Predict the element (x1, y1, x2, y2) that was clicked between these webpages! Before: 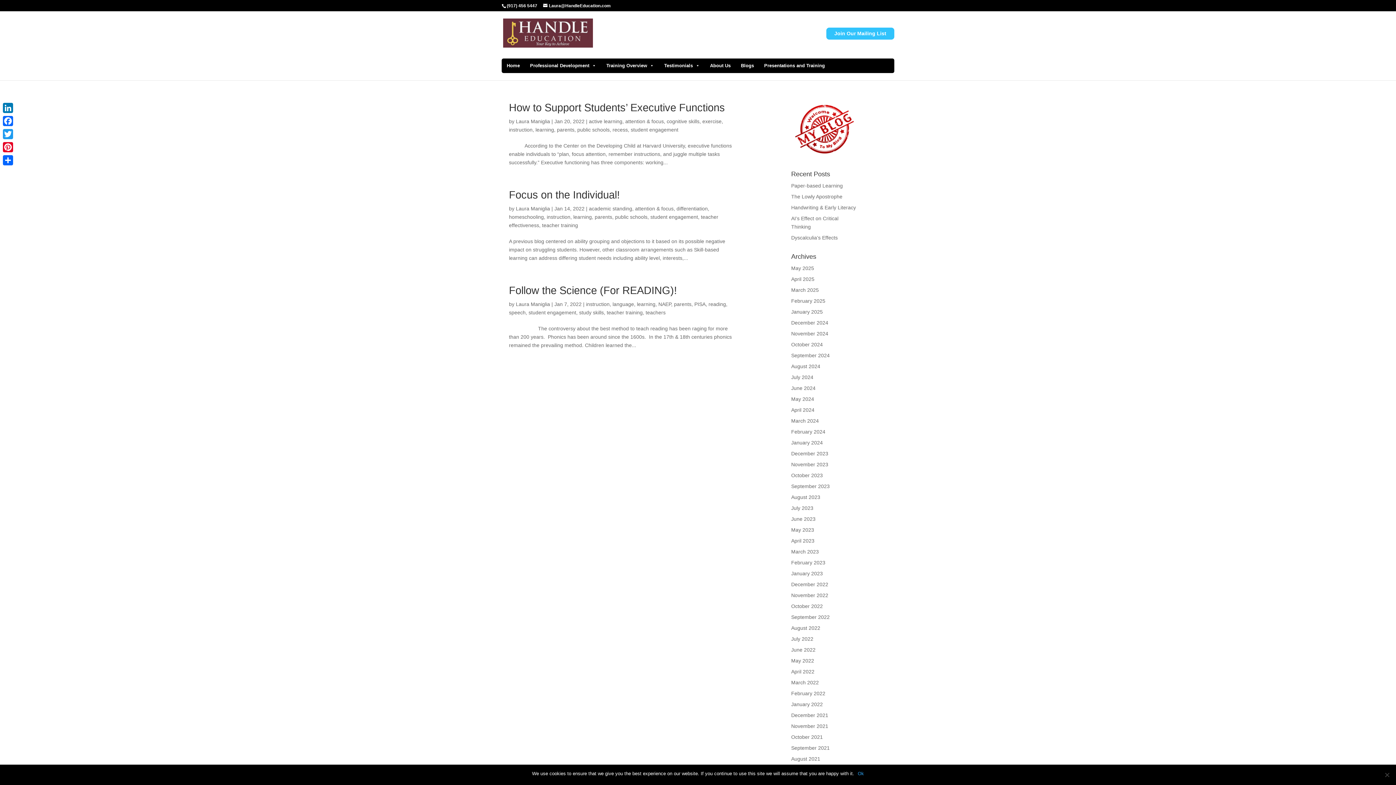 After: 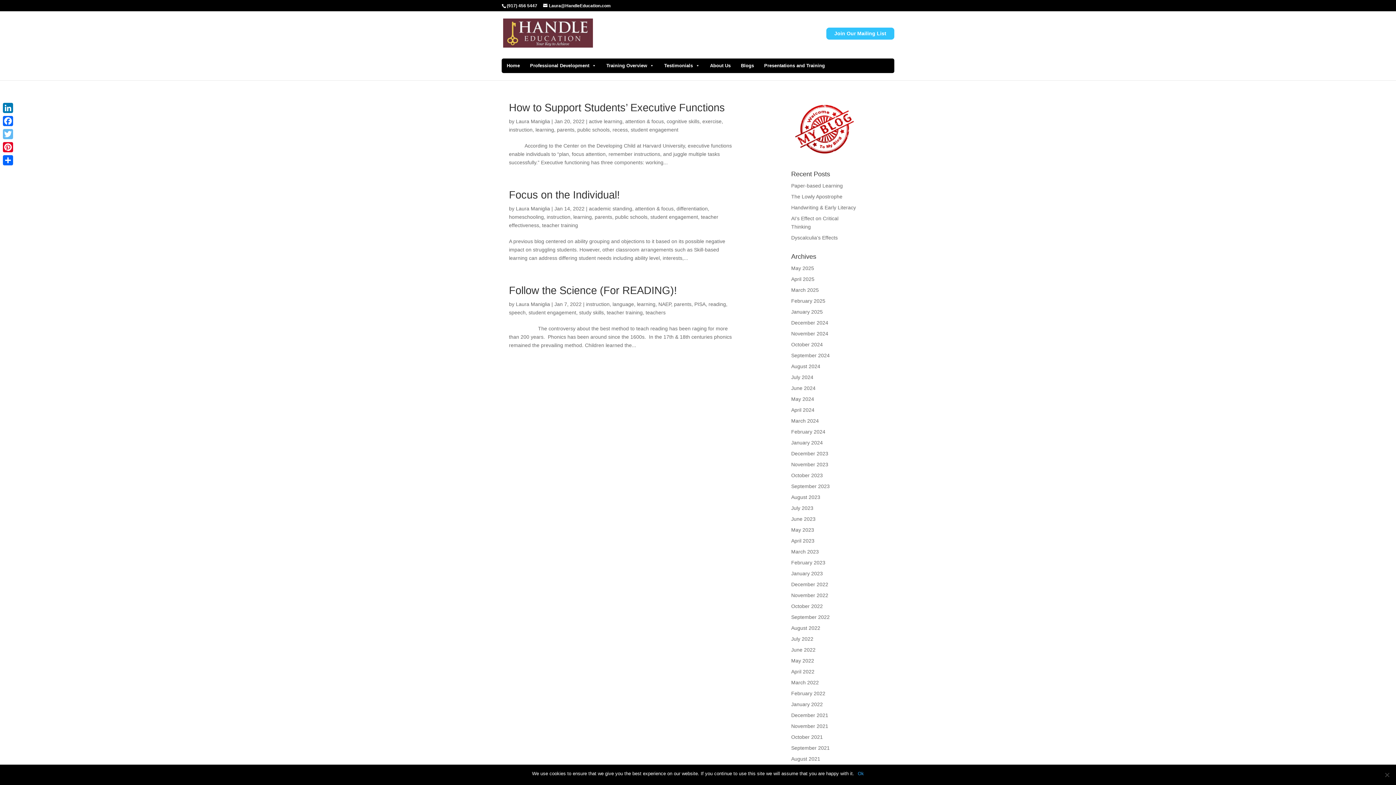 Action: bbox: (1, 127, 14, 140) label: Twitter